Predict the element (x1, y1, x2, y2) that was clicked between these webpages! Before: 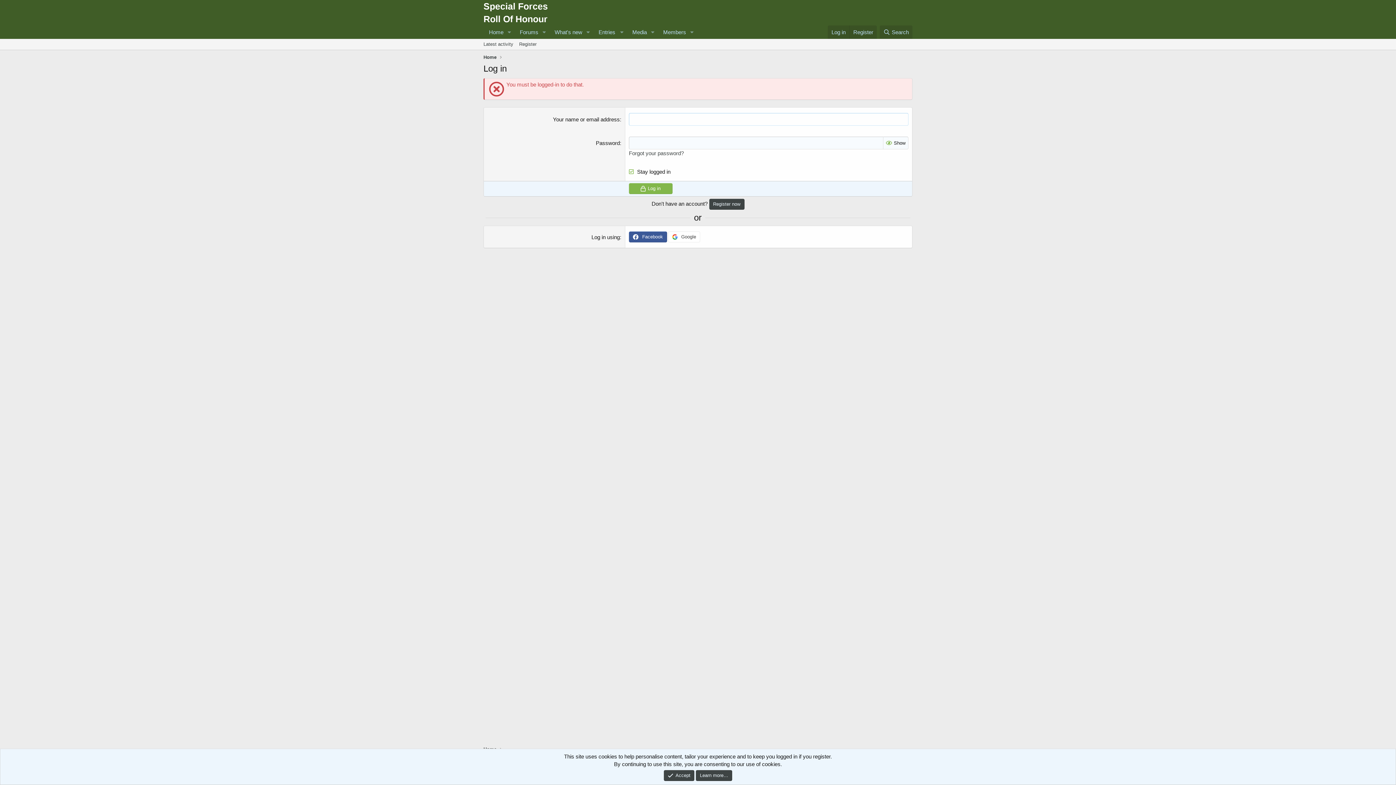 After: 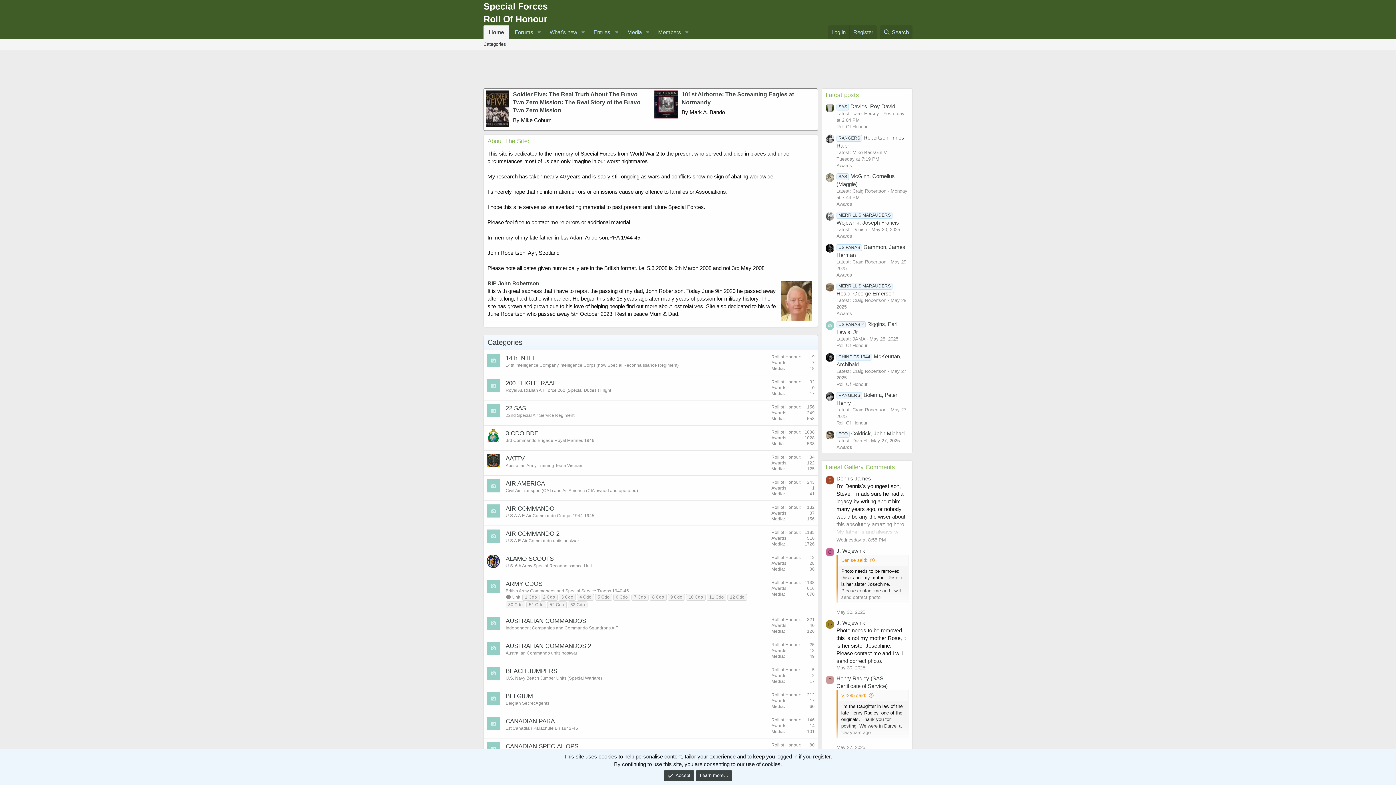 Action: bbox: (483, 4, 548, 23) label: Special Forces
Roll Of Honour